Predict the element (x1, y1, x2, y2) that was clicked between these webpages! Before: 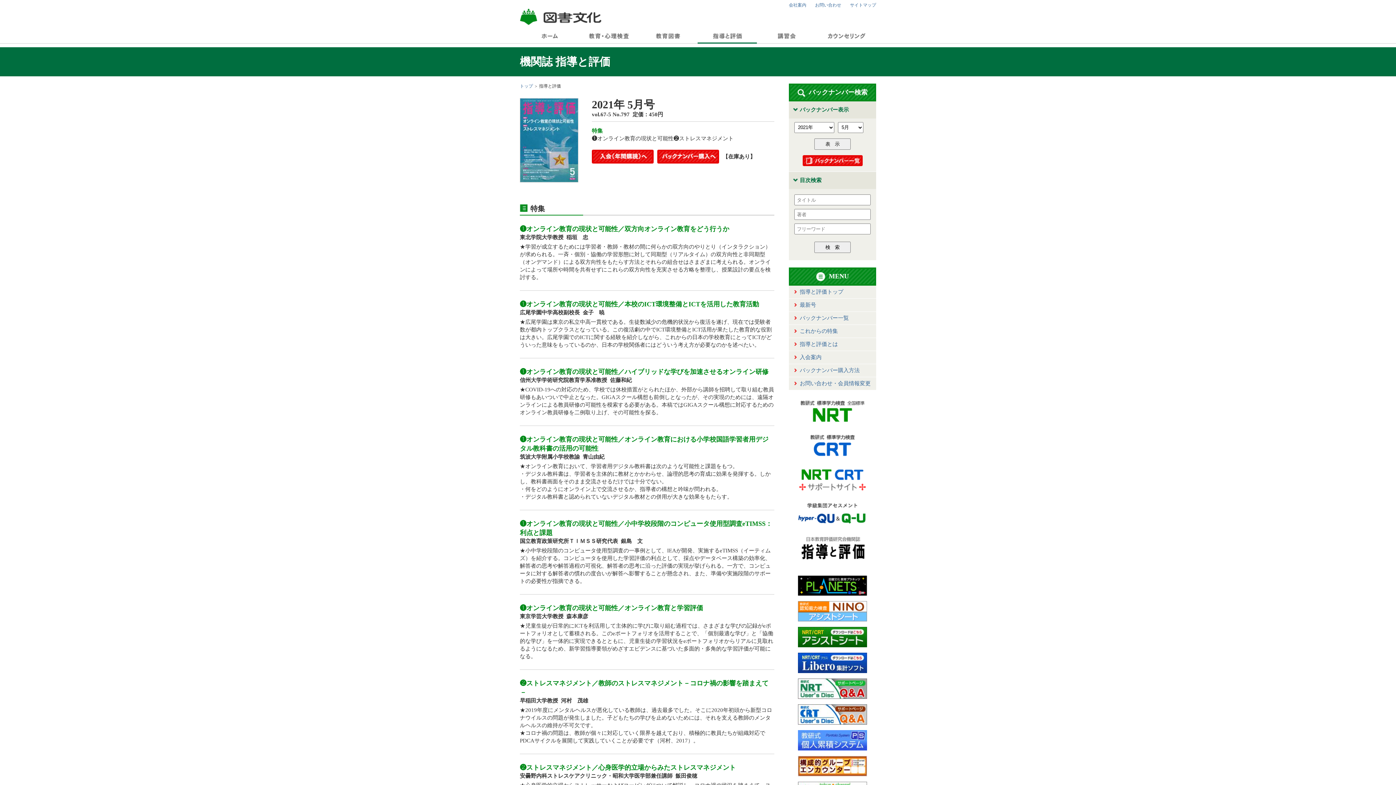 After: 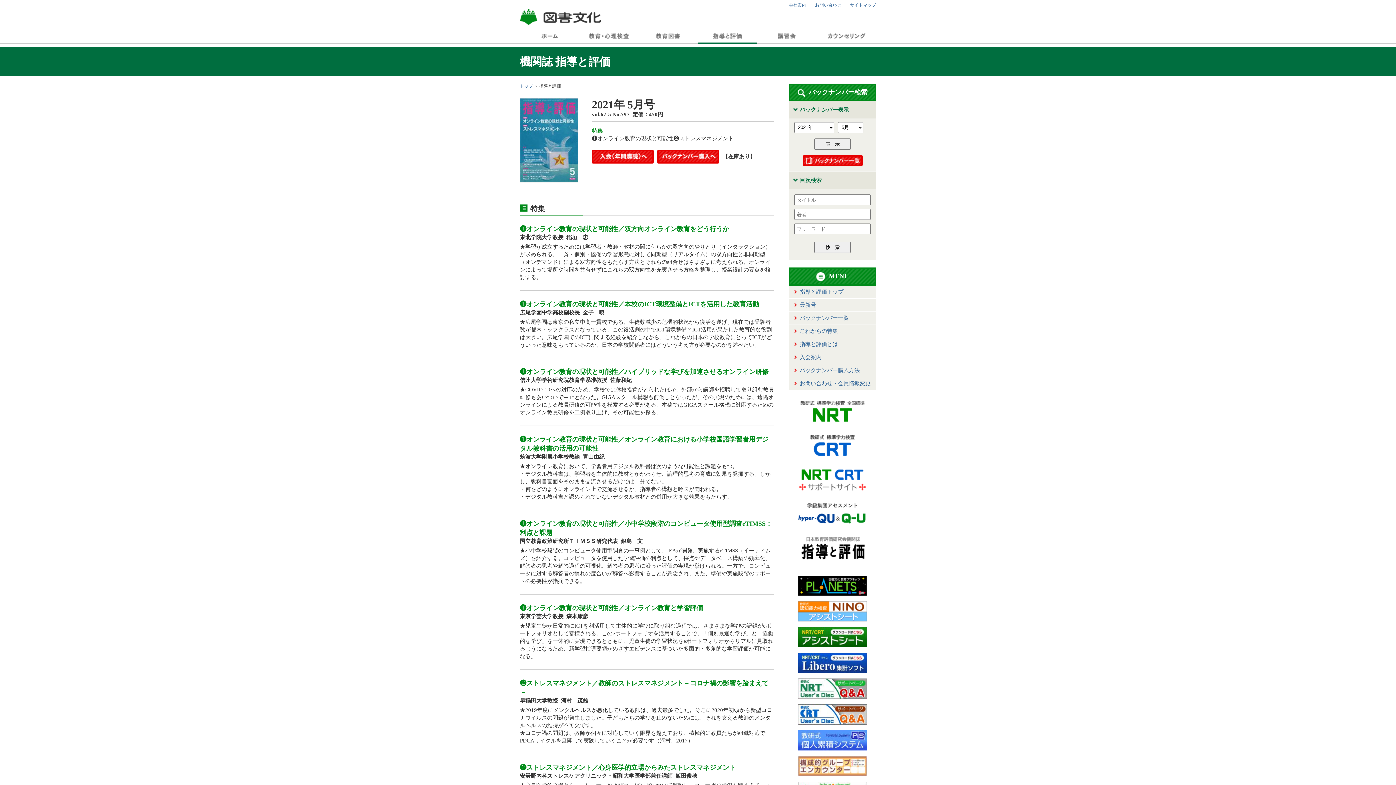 Action: bbox: (798, 769, 867, 775)